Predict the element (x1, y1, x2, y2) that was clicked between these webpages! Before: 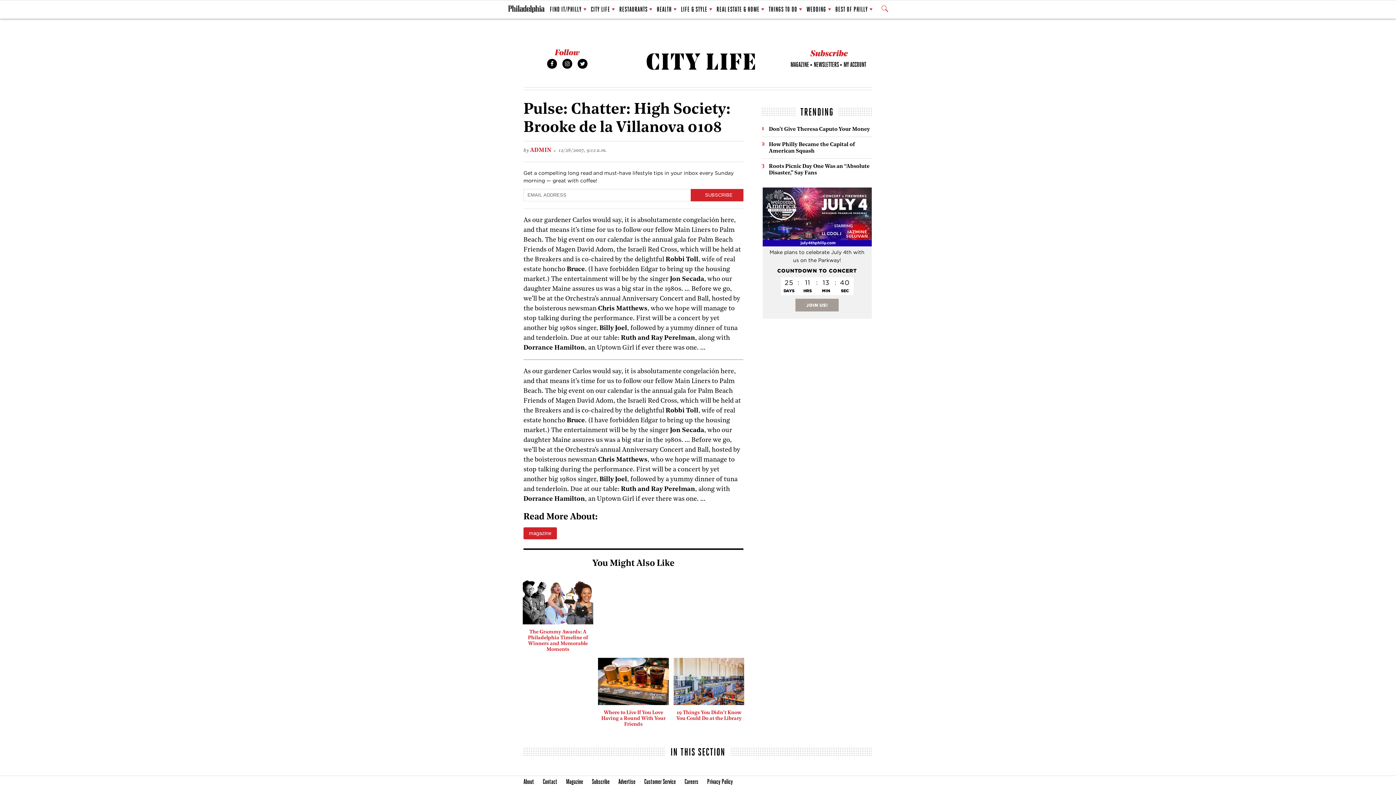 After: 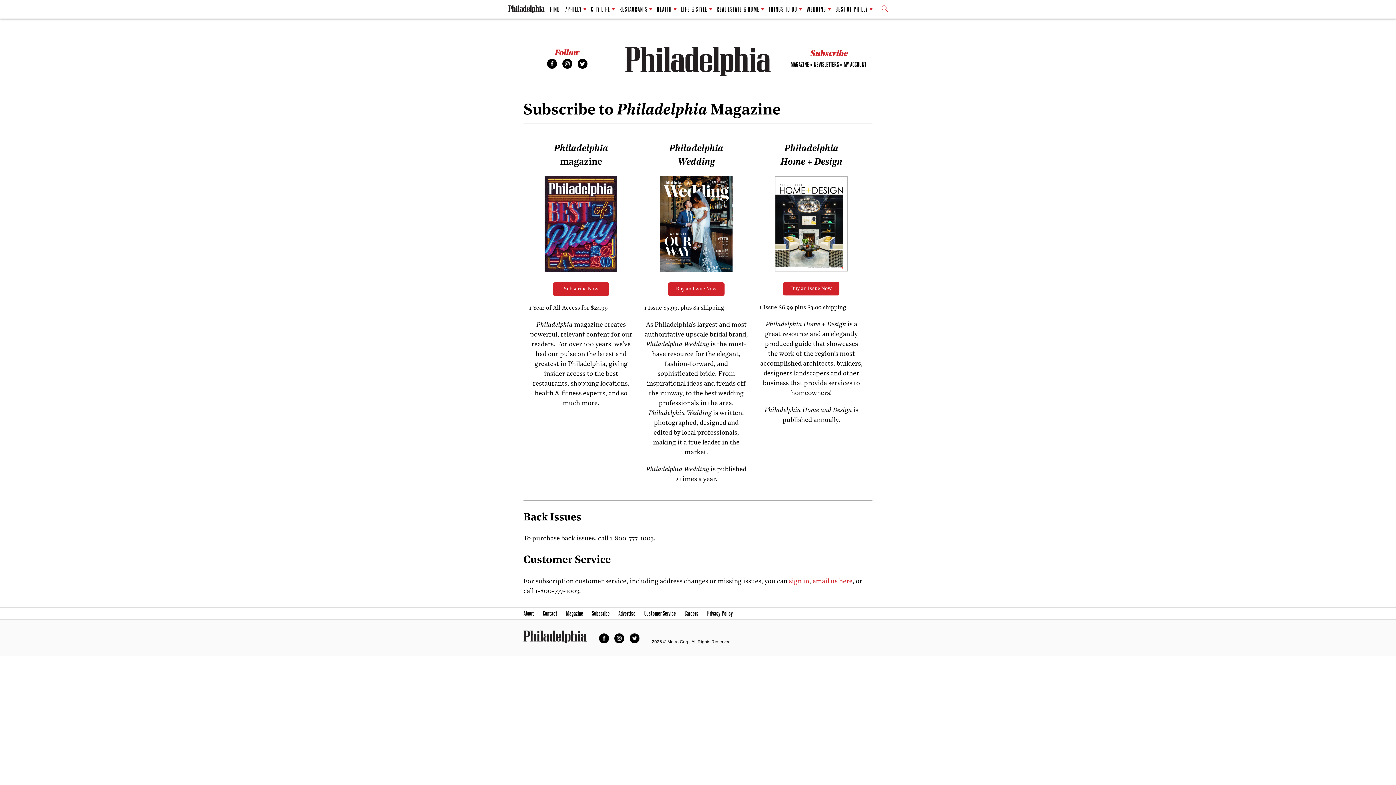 Action: bbox: (592, 776, 609, 788) label: Subscribe